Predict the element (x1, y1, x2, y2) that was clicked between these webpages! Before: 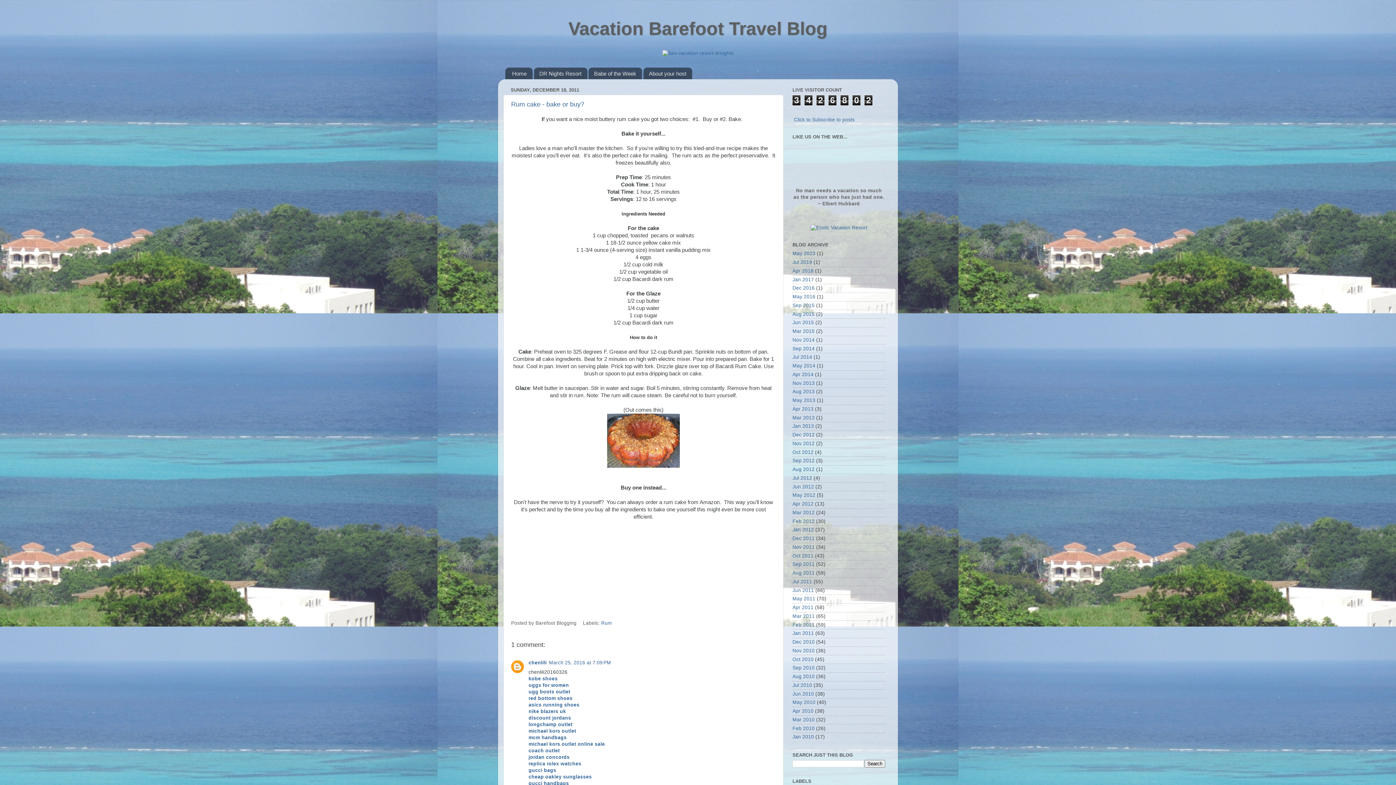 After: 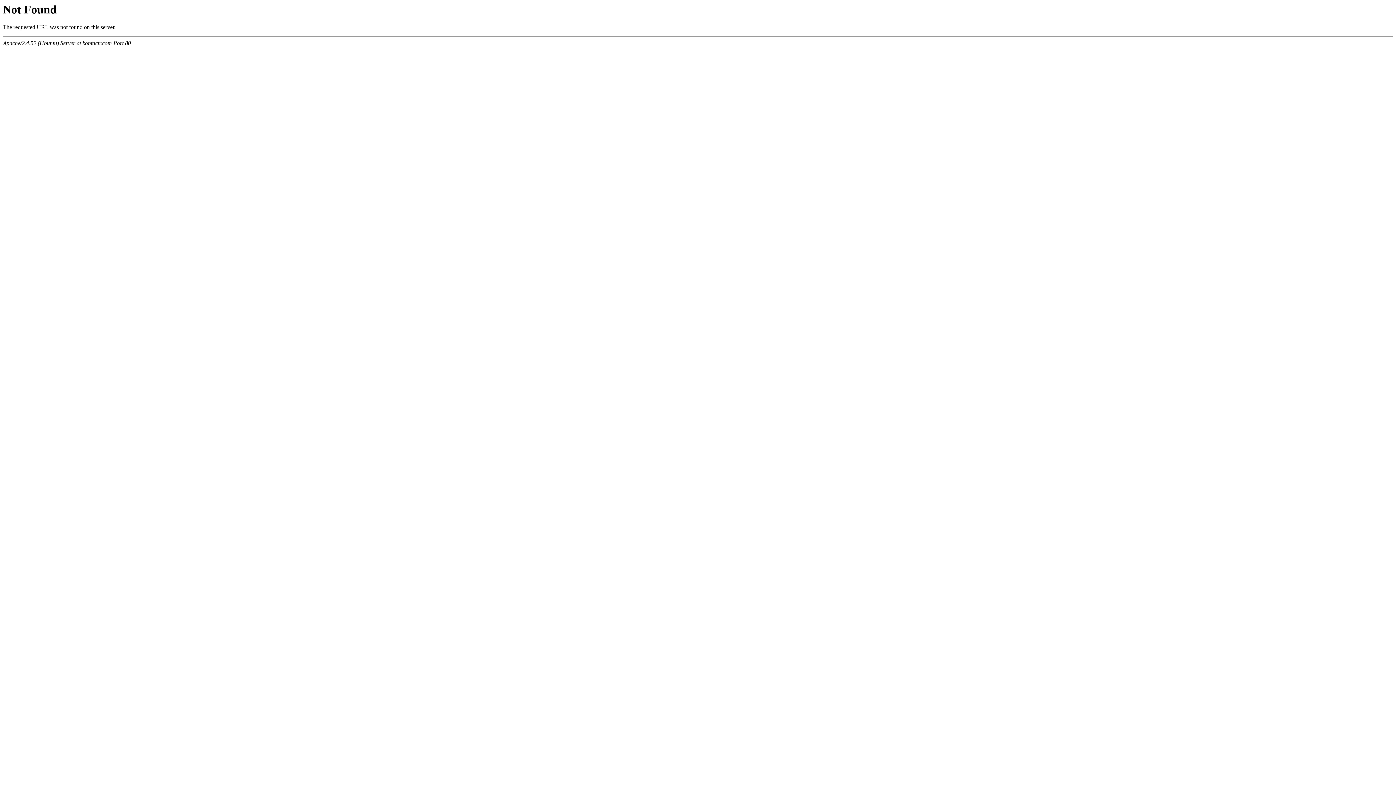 Action: bbox: (822, 170, 855, 175)